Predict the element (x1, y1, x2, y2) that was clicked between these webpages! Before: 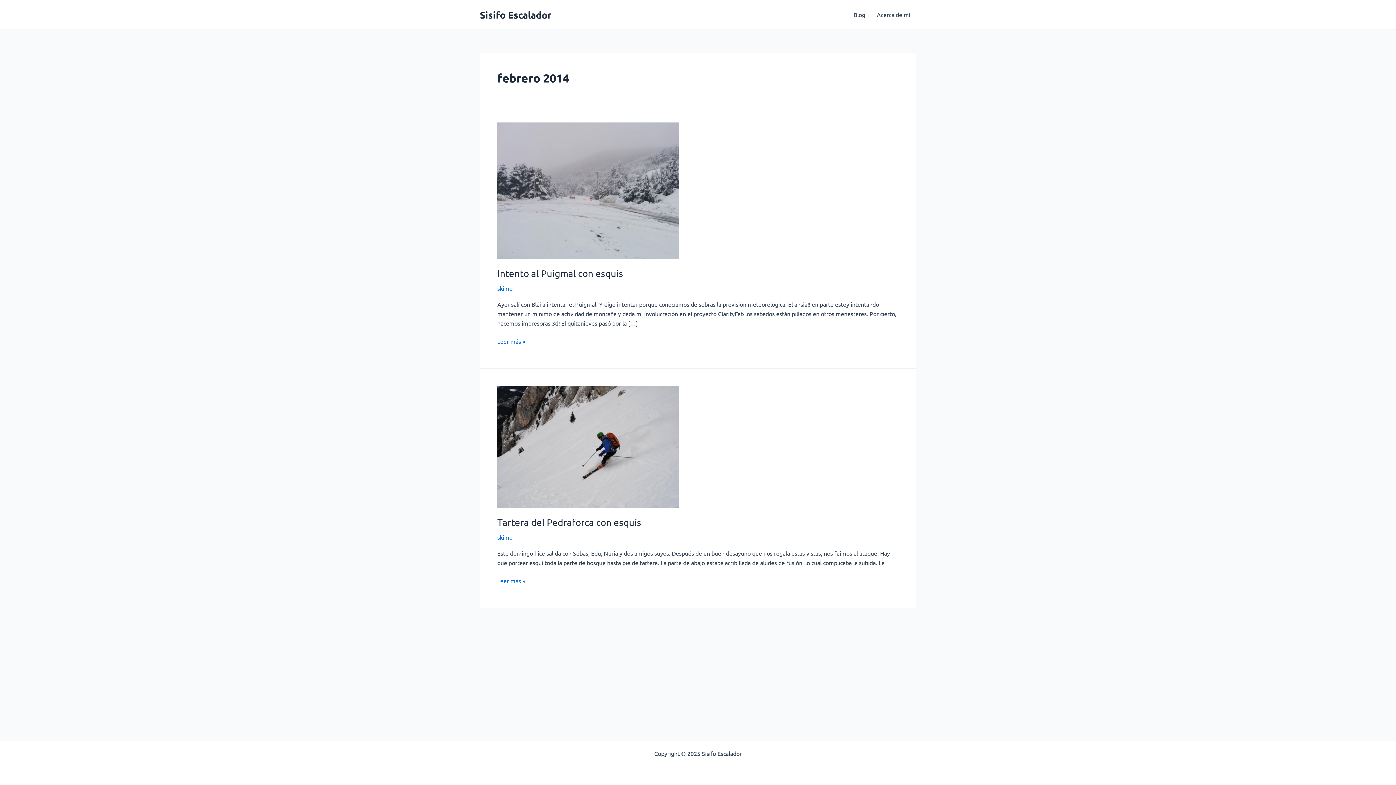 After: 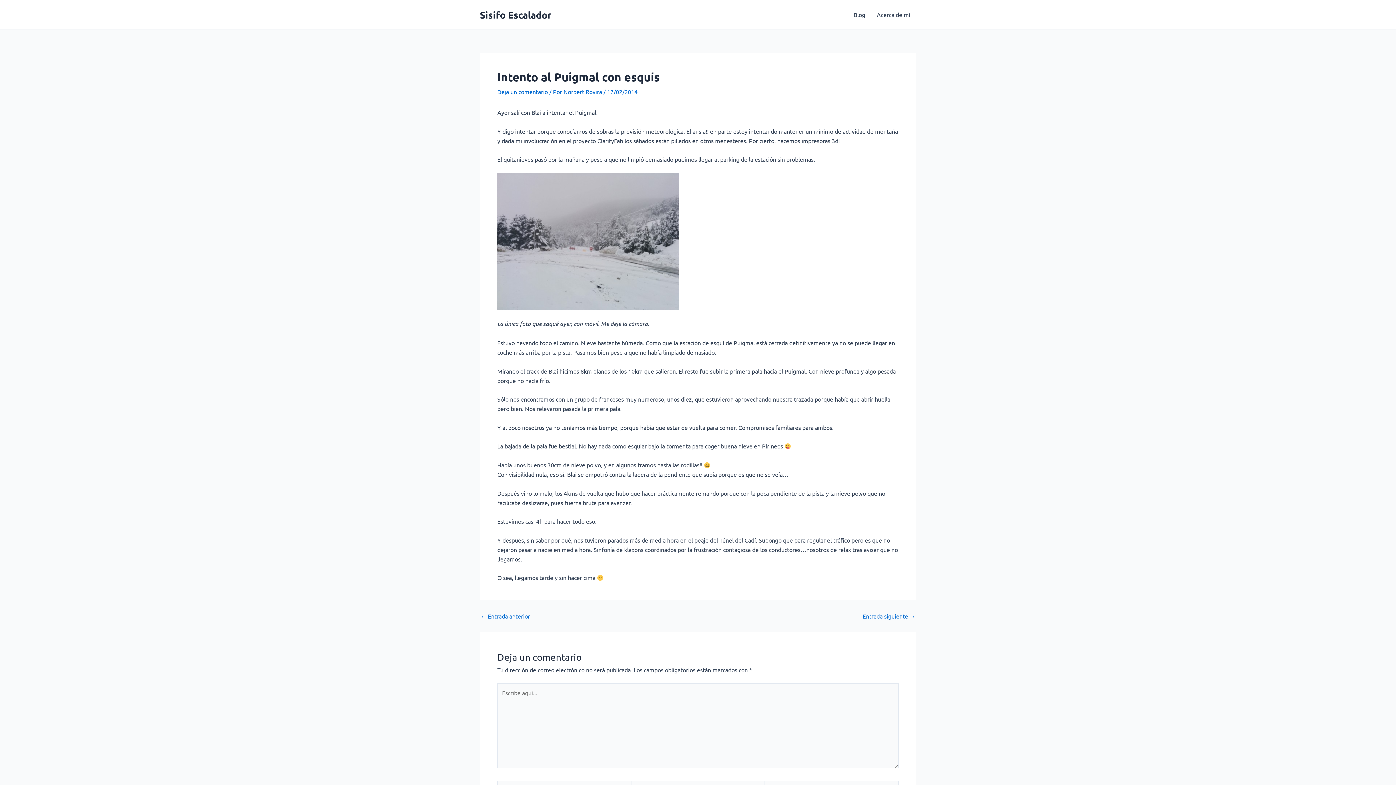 Action: bbox: (497, 268, 623, 279) label: Intento al Puigmal con esquís